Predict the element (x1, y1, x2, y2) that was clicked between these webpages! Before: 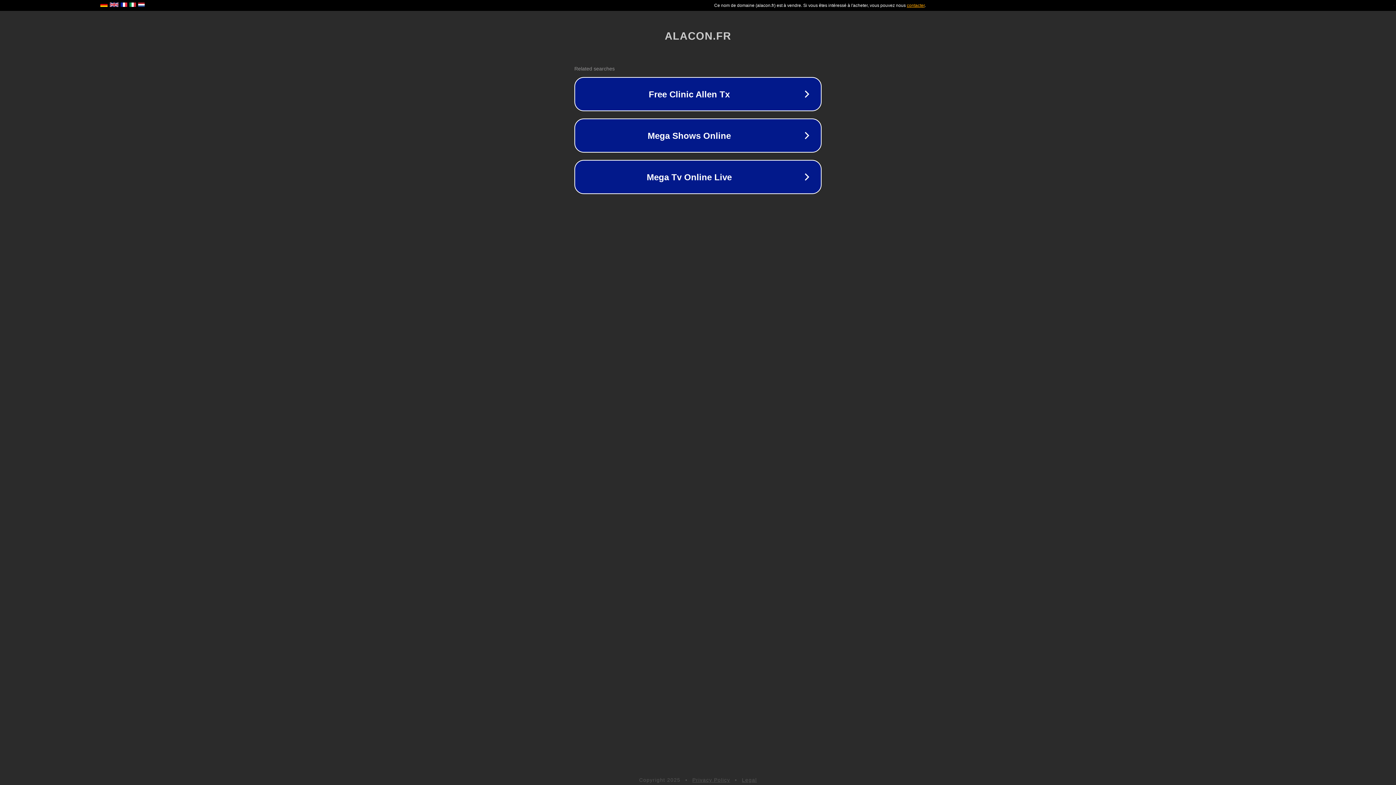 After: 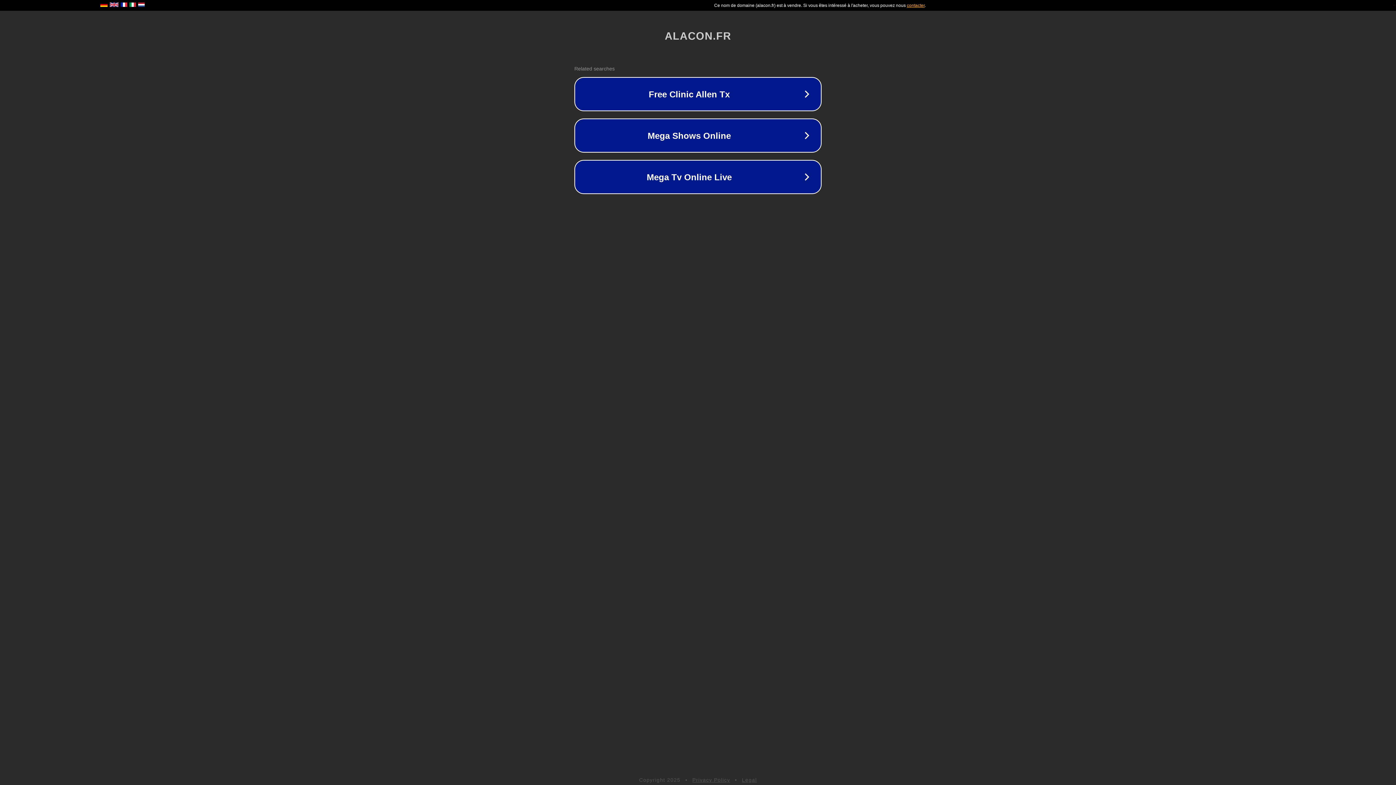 Action: bbox: (692, 777, 730, 783) label: Privacy Policy